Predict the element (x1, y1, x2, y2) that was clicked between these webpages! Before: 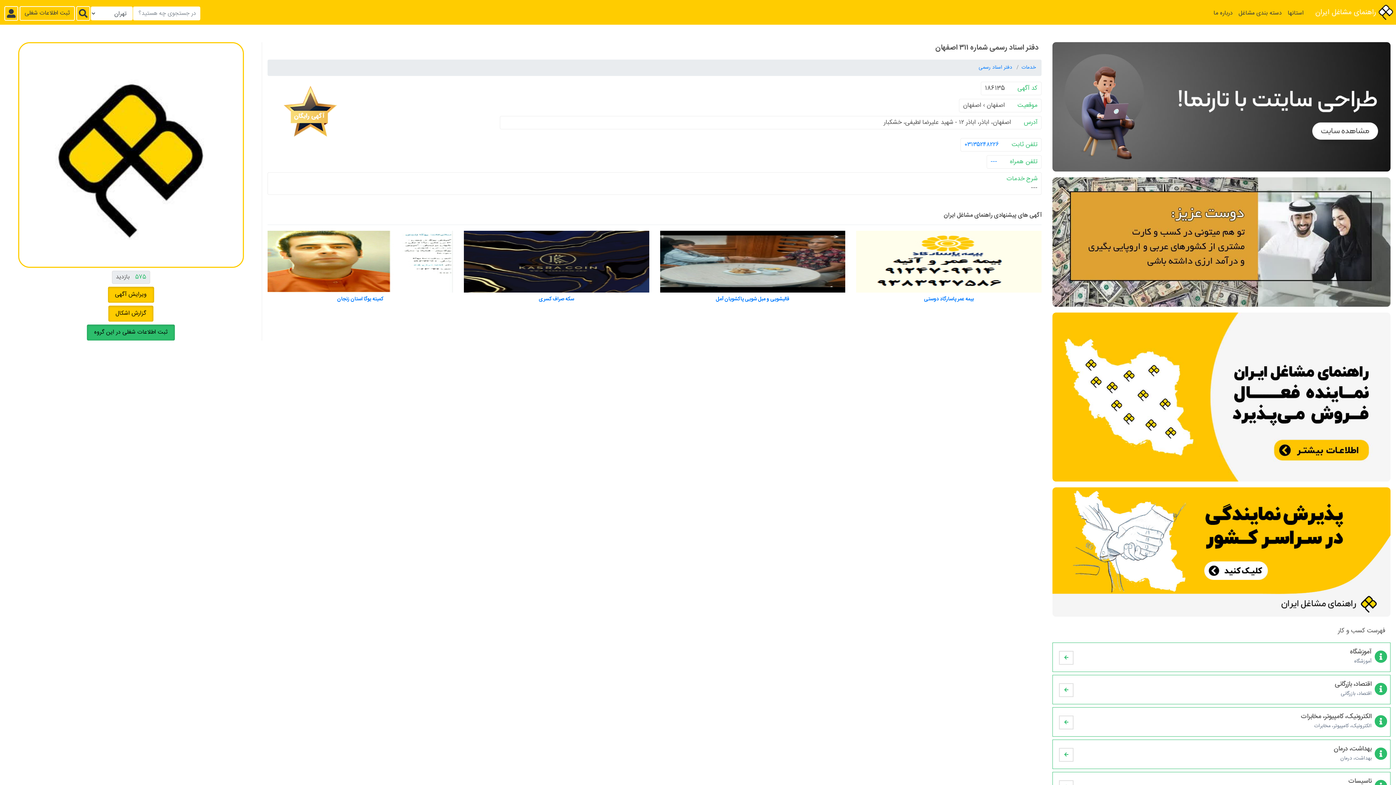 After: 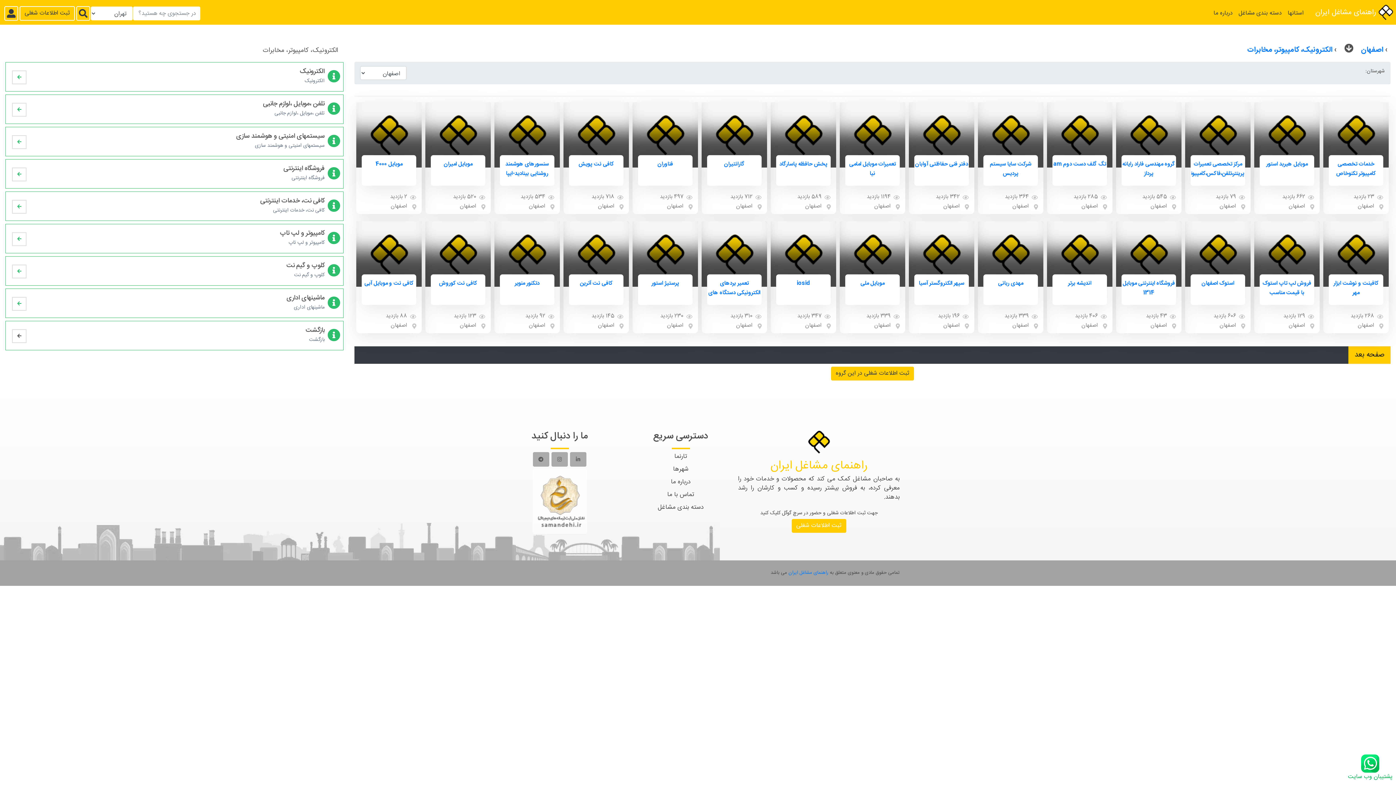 Action: bbox: (1059, 716, 1073, 729)